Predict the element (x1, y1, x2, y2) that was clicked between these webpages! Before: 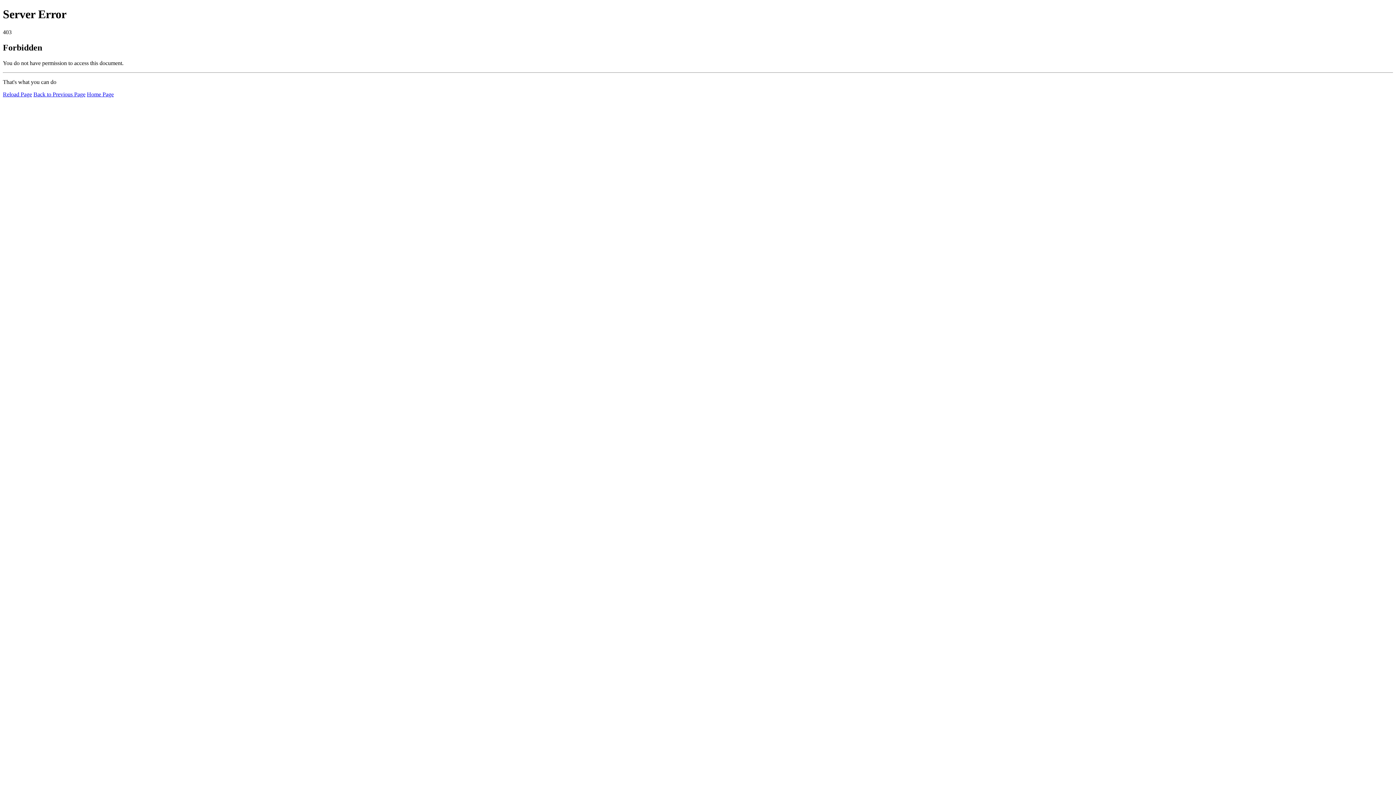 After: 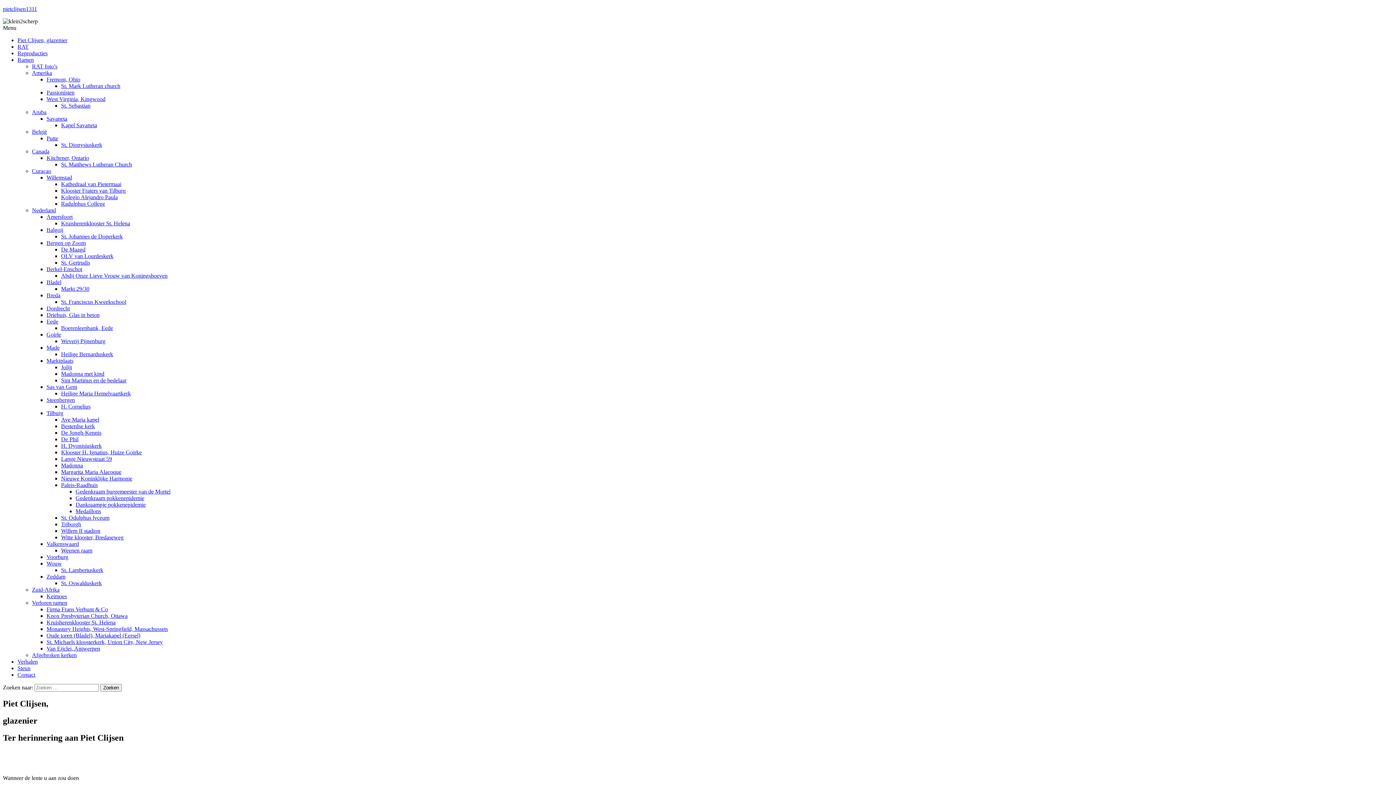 Action: bbox: (86, 91, 113, 97) label: Home Page